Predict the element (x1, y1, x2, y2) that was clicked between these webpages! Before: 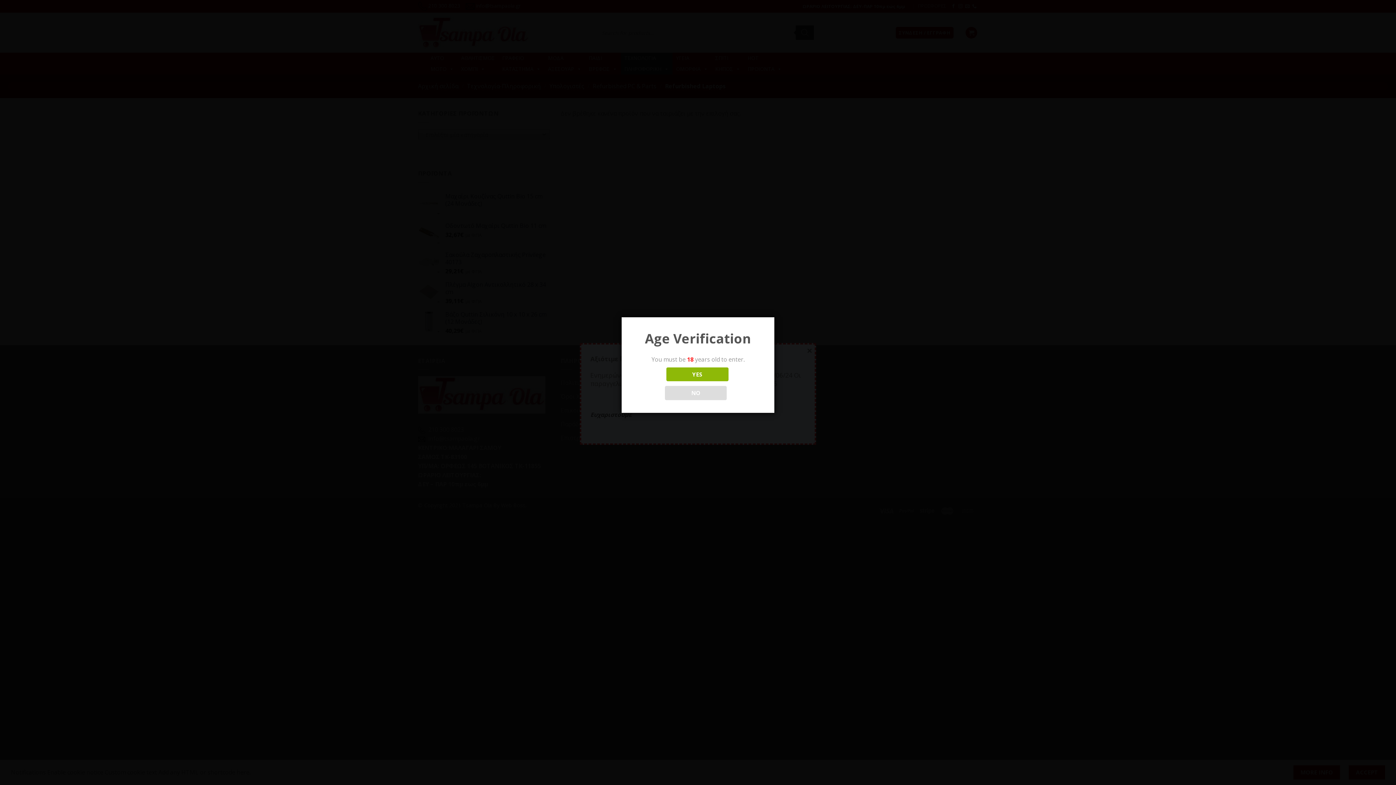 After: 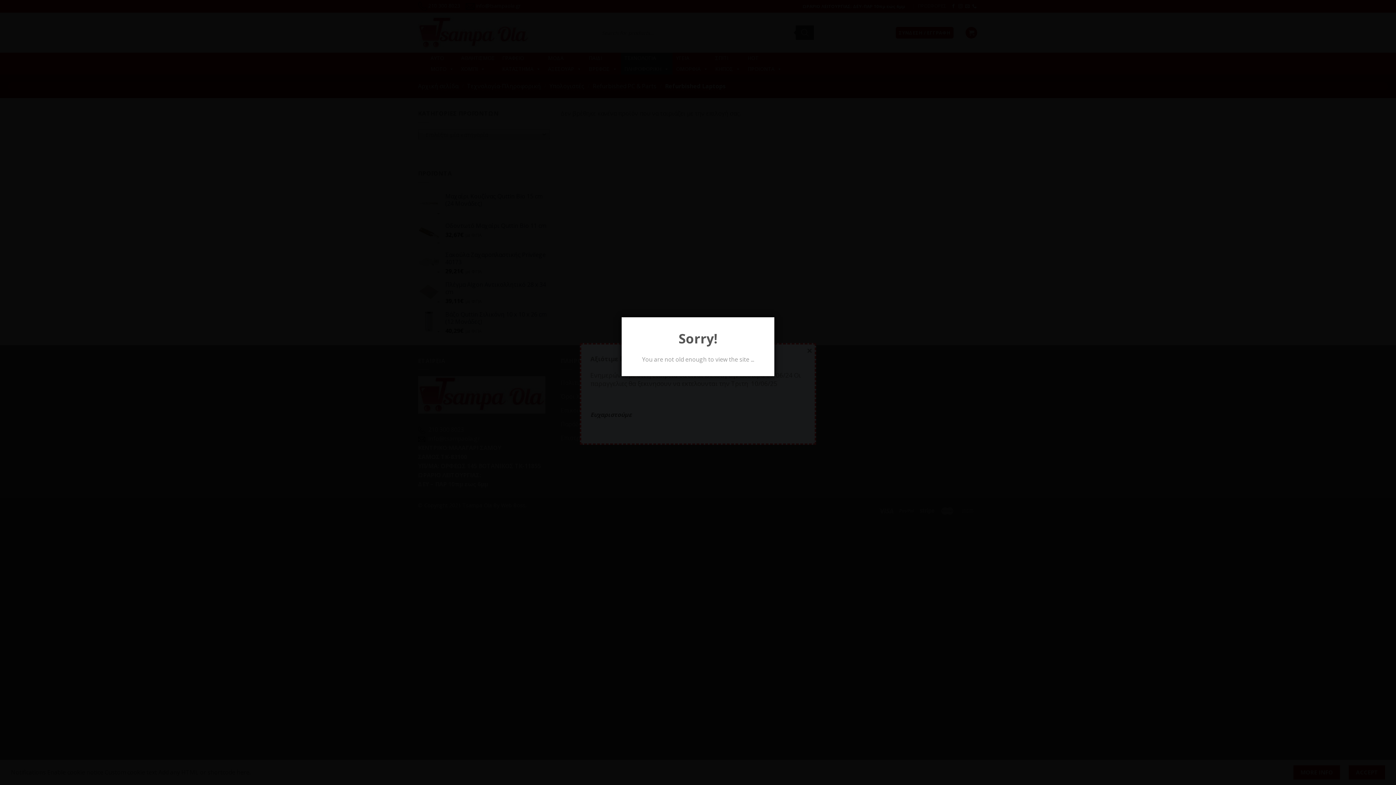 Action: bbox: (664, 386, 726, 400) label: NO